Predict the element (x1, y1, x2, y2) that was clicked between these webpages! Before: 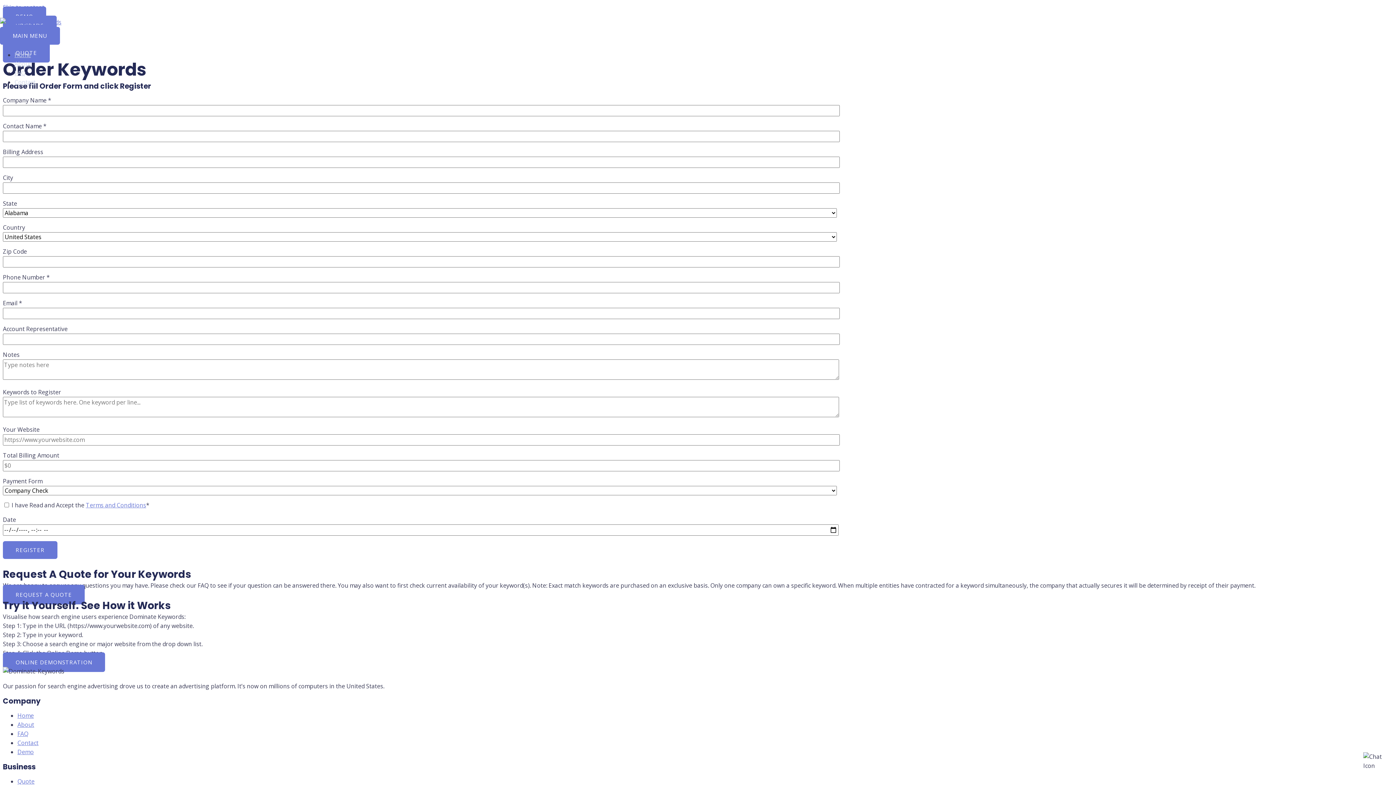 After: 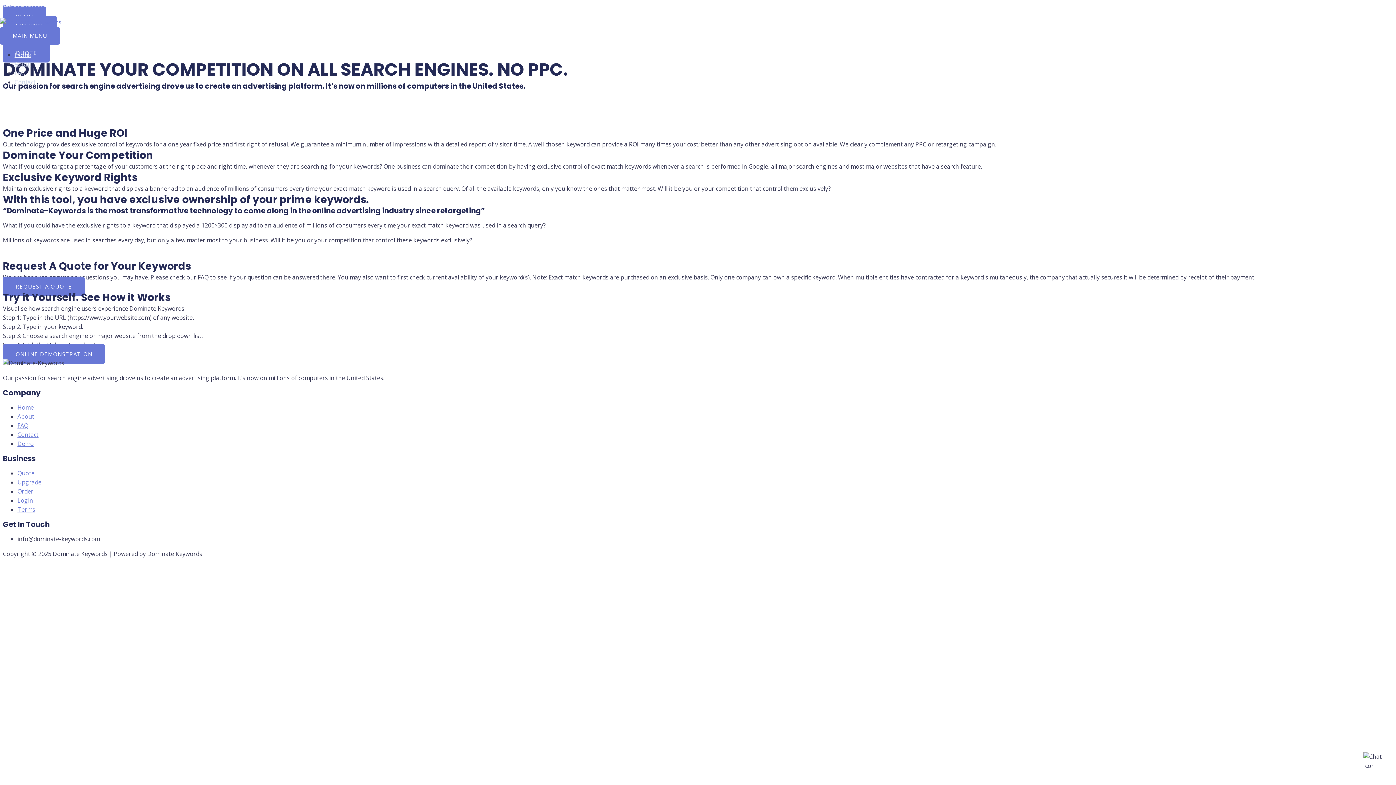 Action: label: Home bbox: (14, 50, 30, 58)